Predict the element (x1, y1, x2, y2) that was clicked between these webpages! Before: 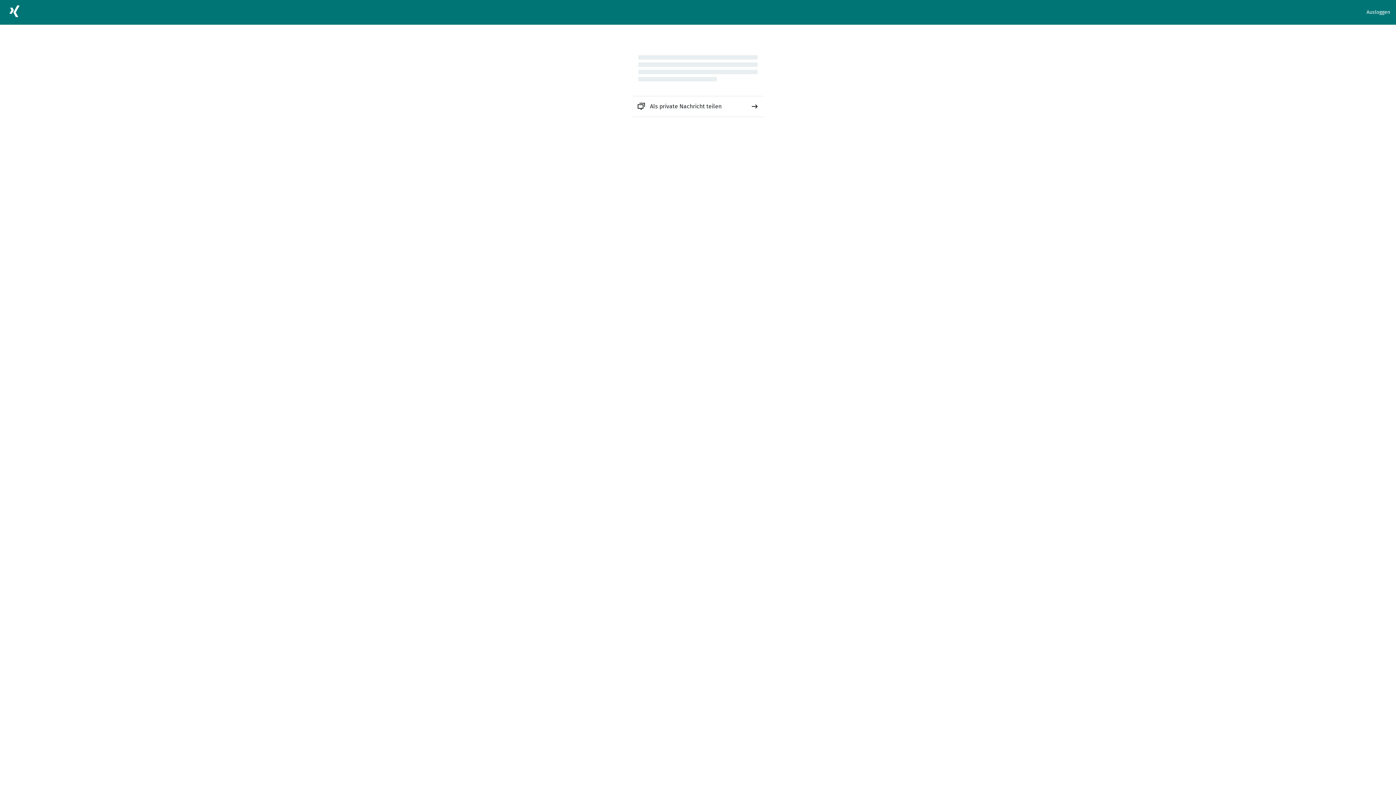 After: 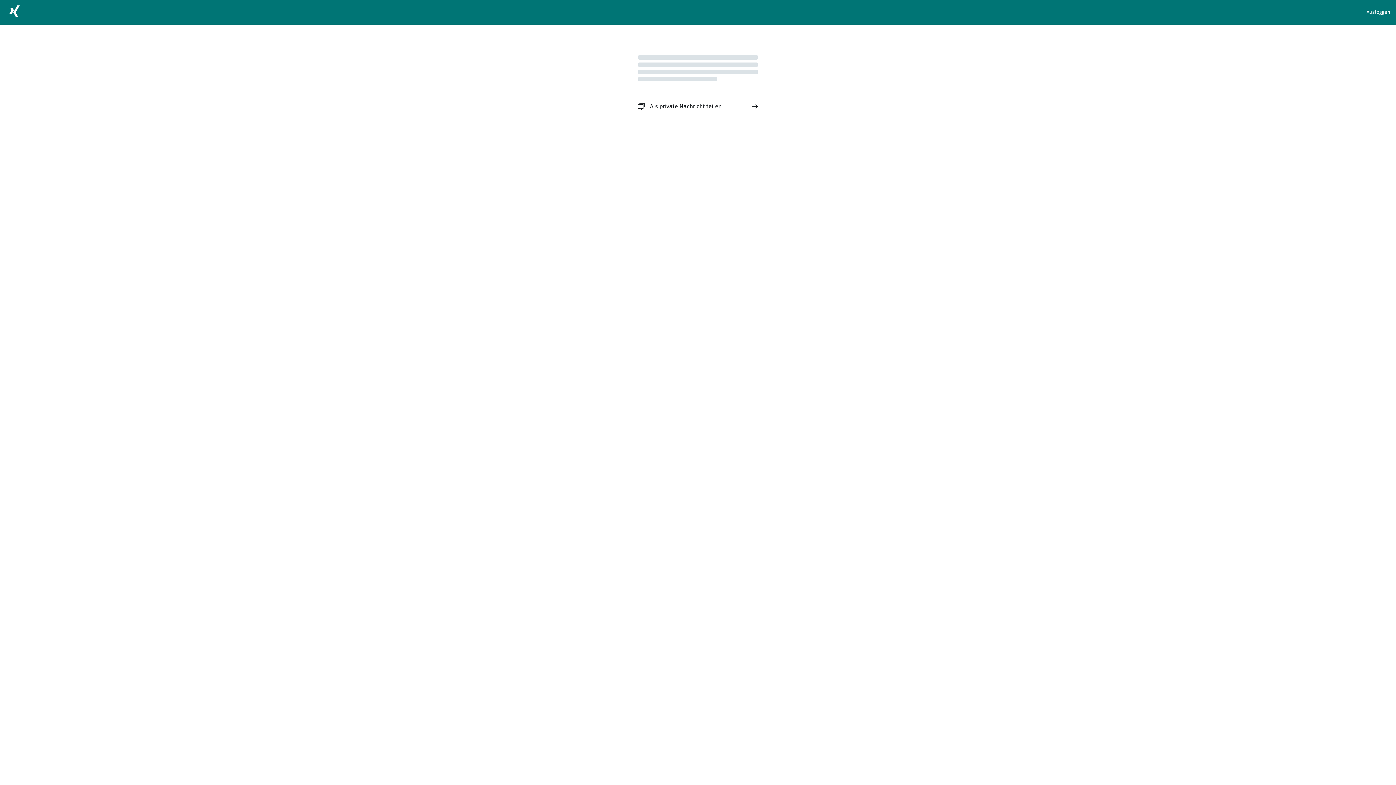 Action: label: Als private Nachricht teilen bbox: (632, 96, 763, 116)